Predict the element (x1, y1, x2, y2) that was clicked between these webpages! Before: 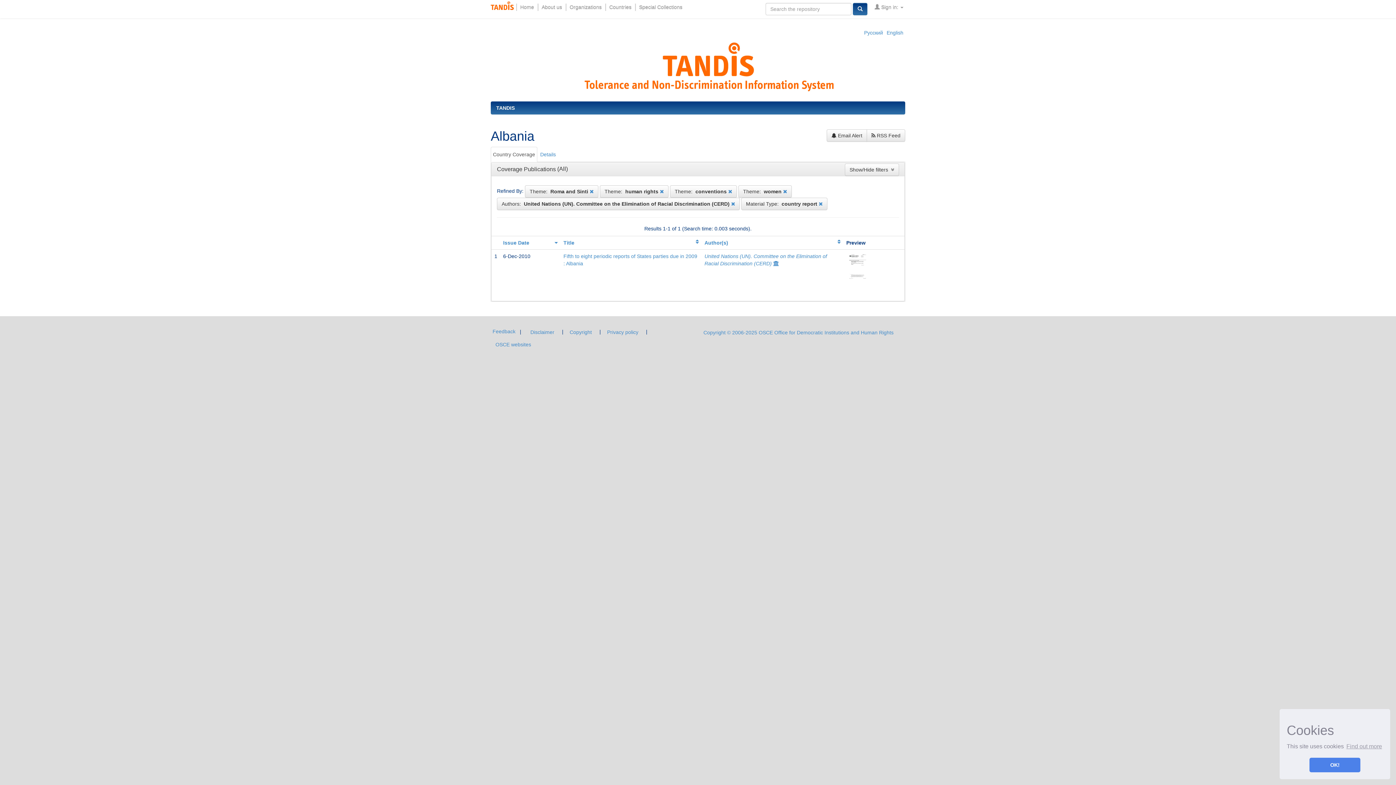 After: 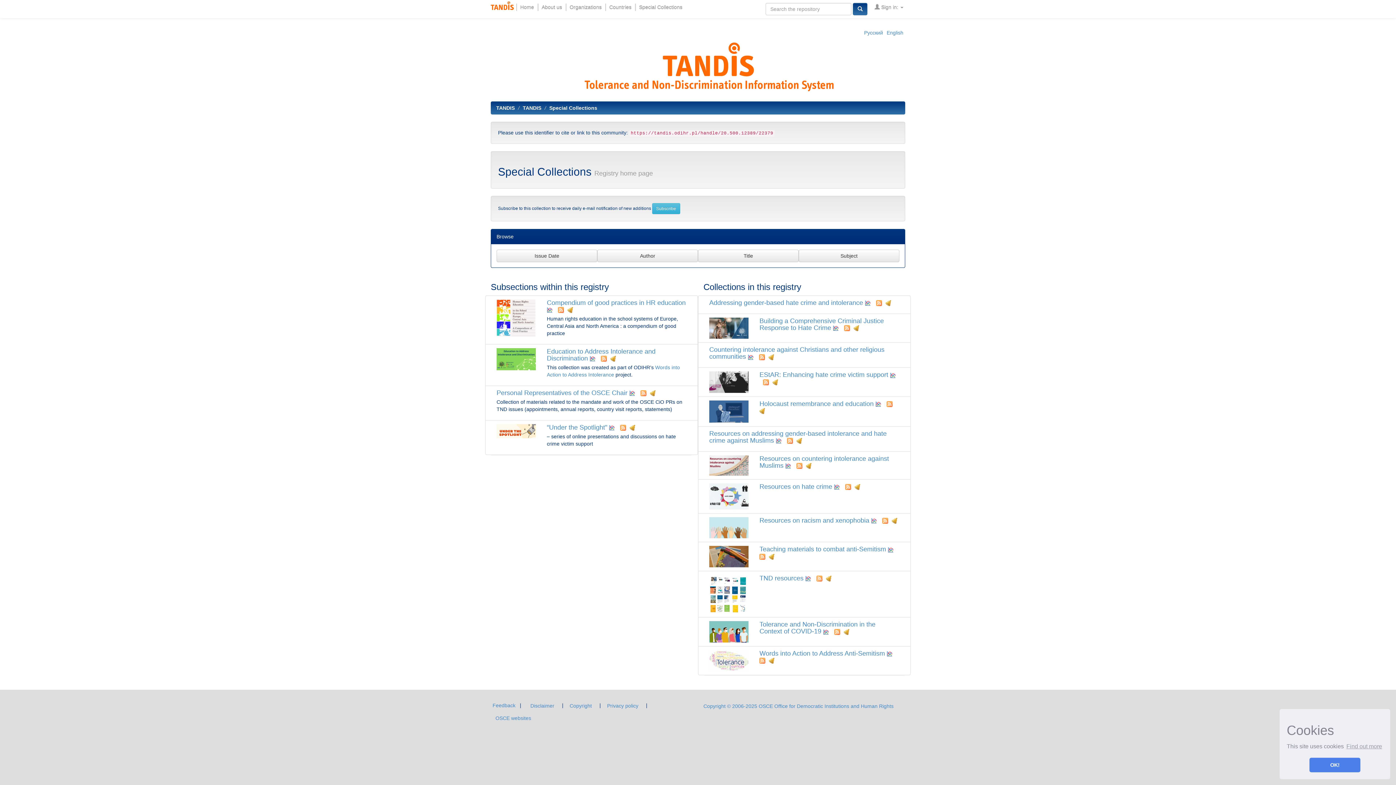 Action: bbox: (637, 0, 684, 14) label: Special Collections